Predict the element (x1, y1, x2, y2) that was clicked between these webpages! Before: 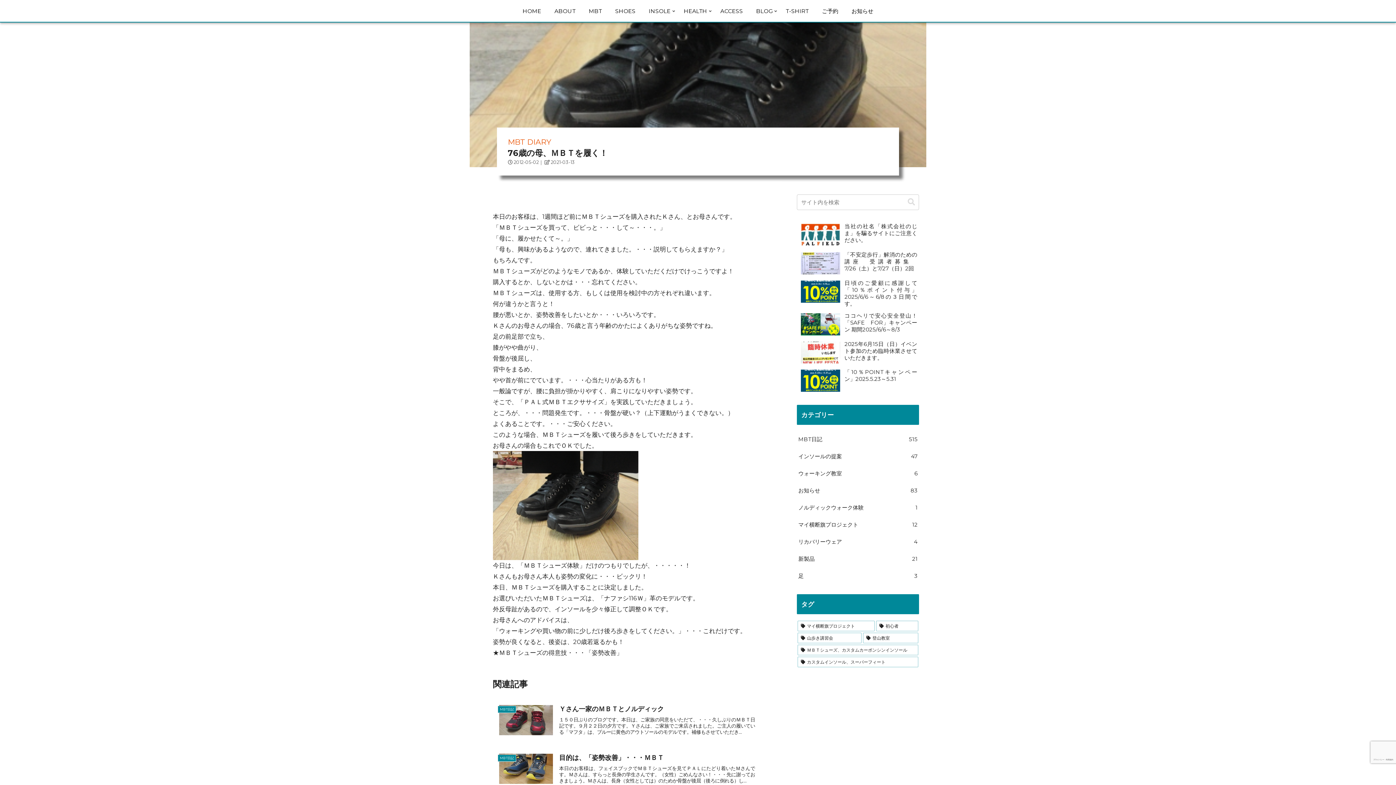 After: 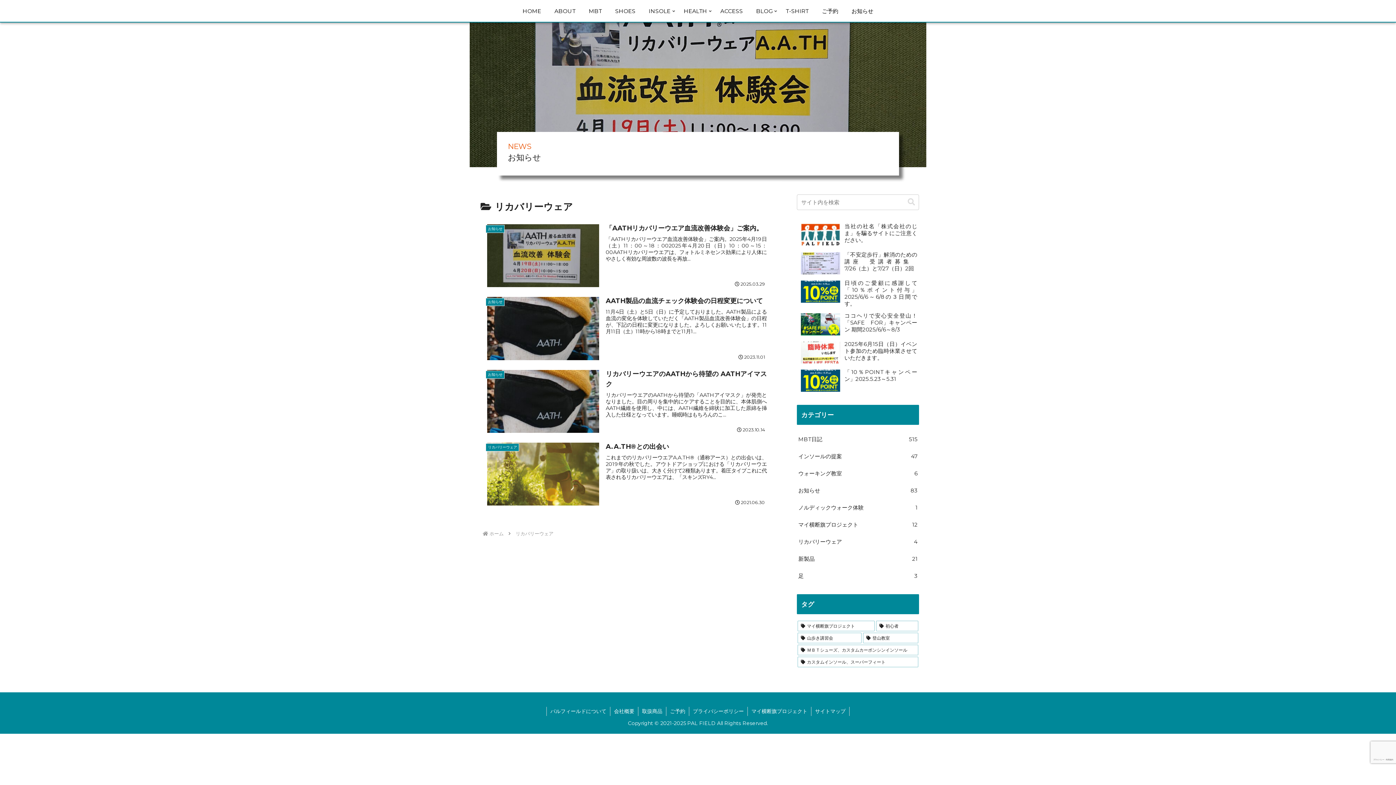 Action: label: リカバリーウェア
4 bbox: (797, 533, 919, 550)